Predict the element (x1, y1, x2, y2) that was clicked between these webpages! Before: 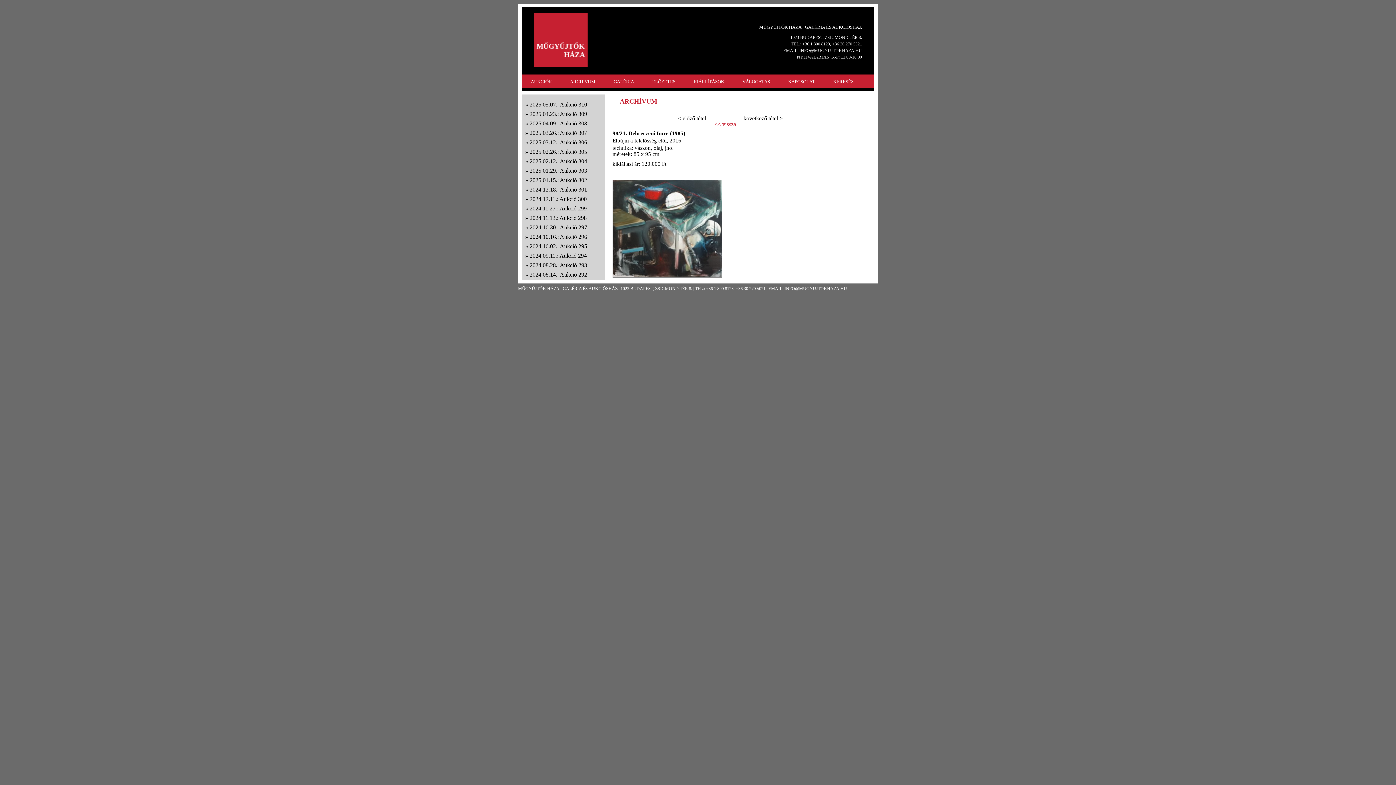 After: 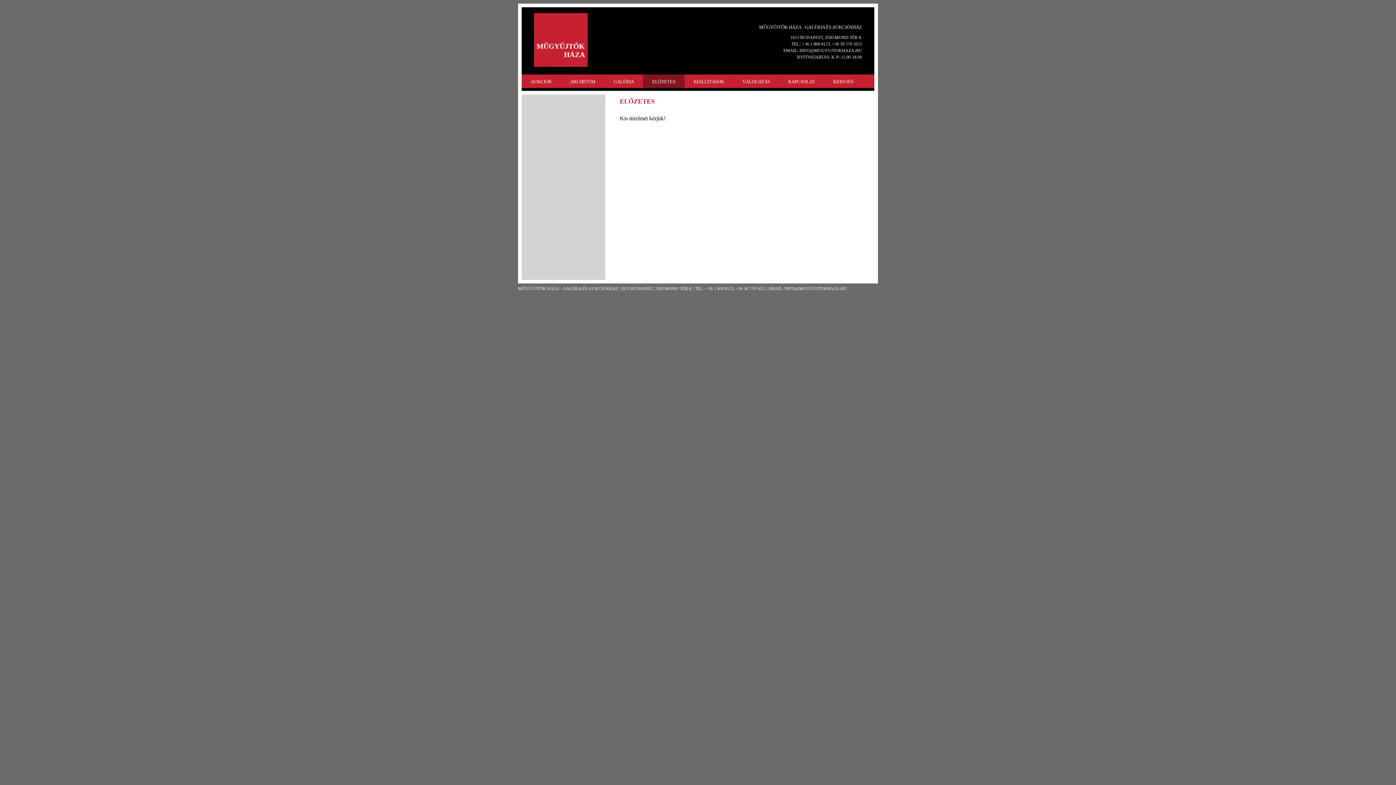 Action: bbox: (652, 78, 675, 84) label: ELŐZETES